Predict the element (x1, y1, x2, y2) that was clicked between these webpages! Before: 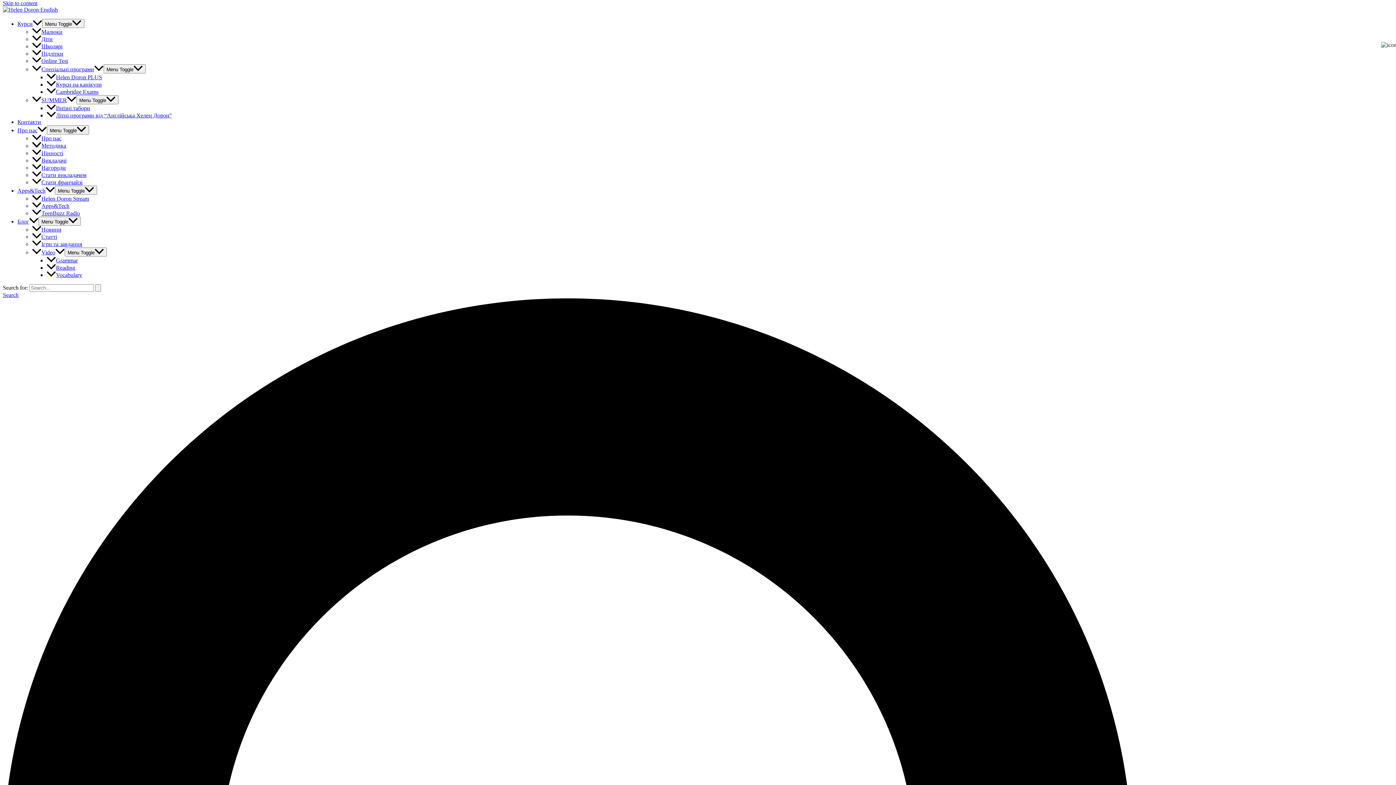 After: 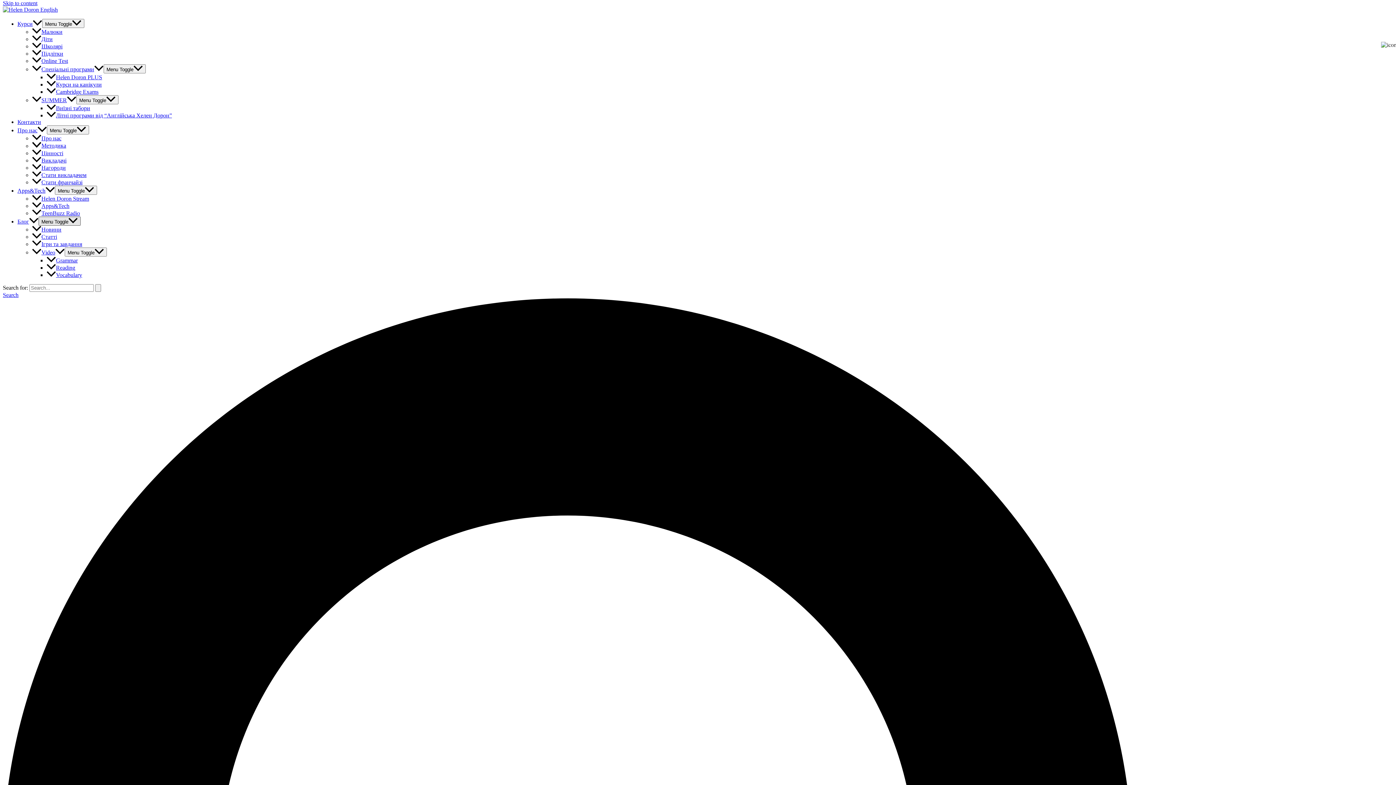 Action: bbox: (38, 216, 80, 225) label: Menu Toggle